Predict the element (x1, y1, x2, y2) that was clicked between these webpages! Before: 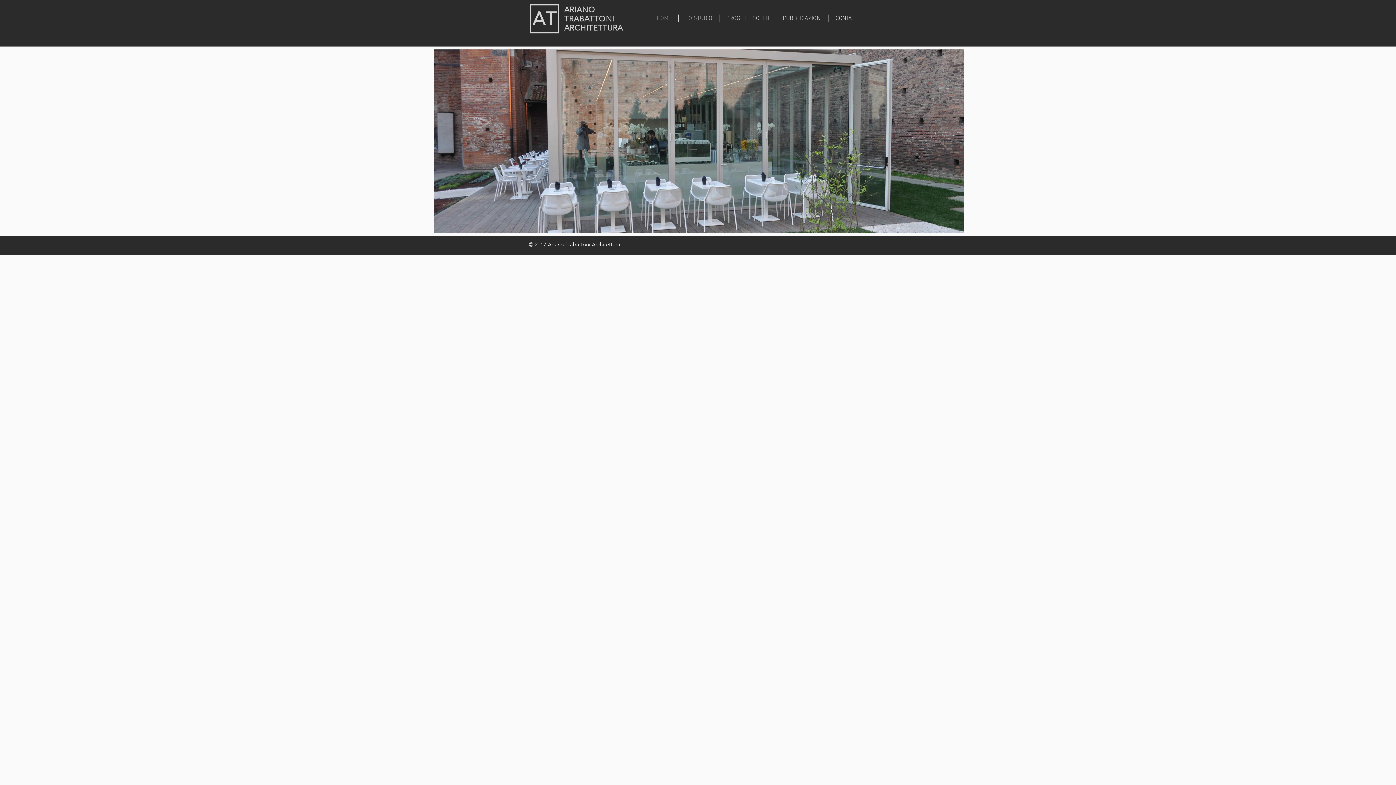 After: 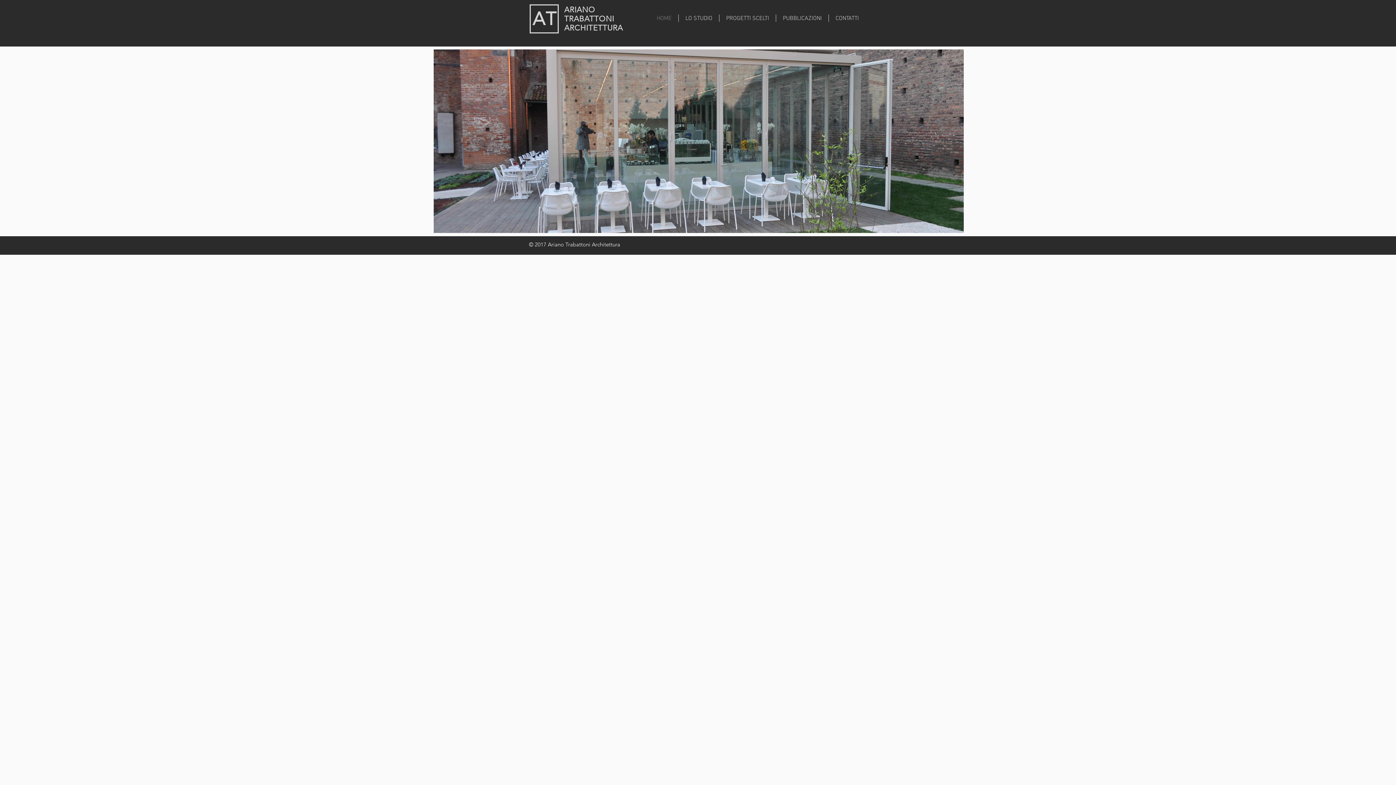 Action: bbox: (564, 5, 595, 14) label: ARIANO